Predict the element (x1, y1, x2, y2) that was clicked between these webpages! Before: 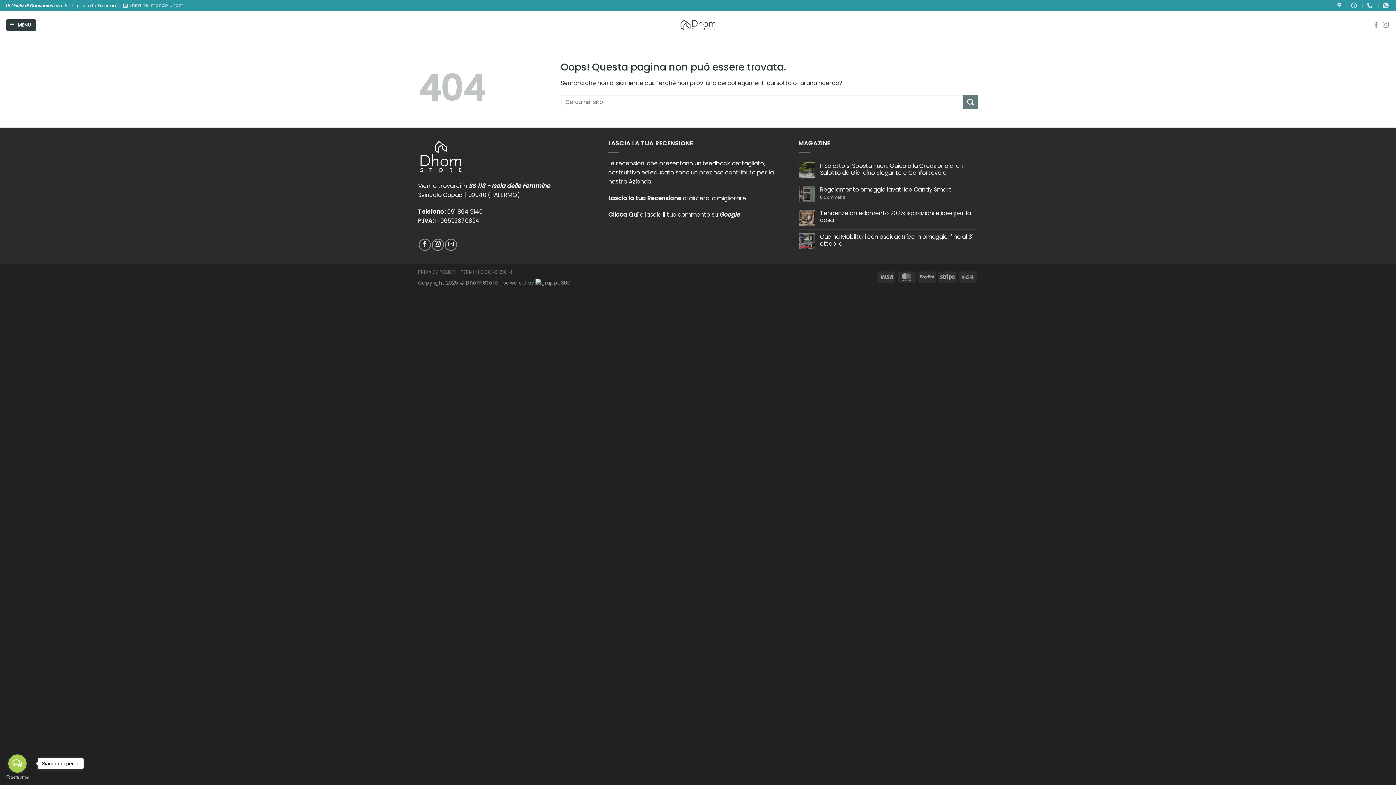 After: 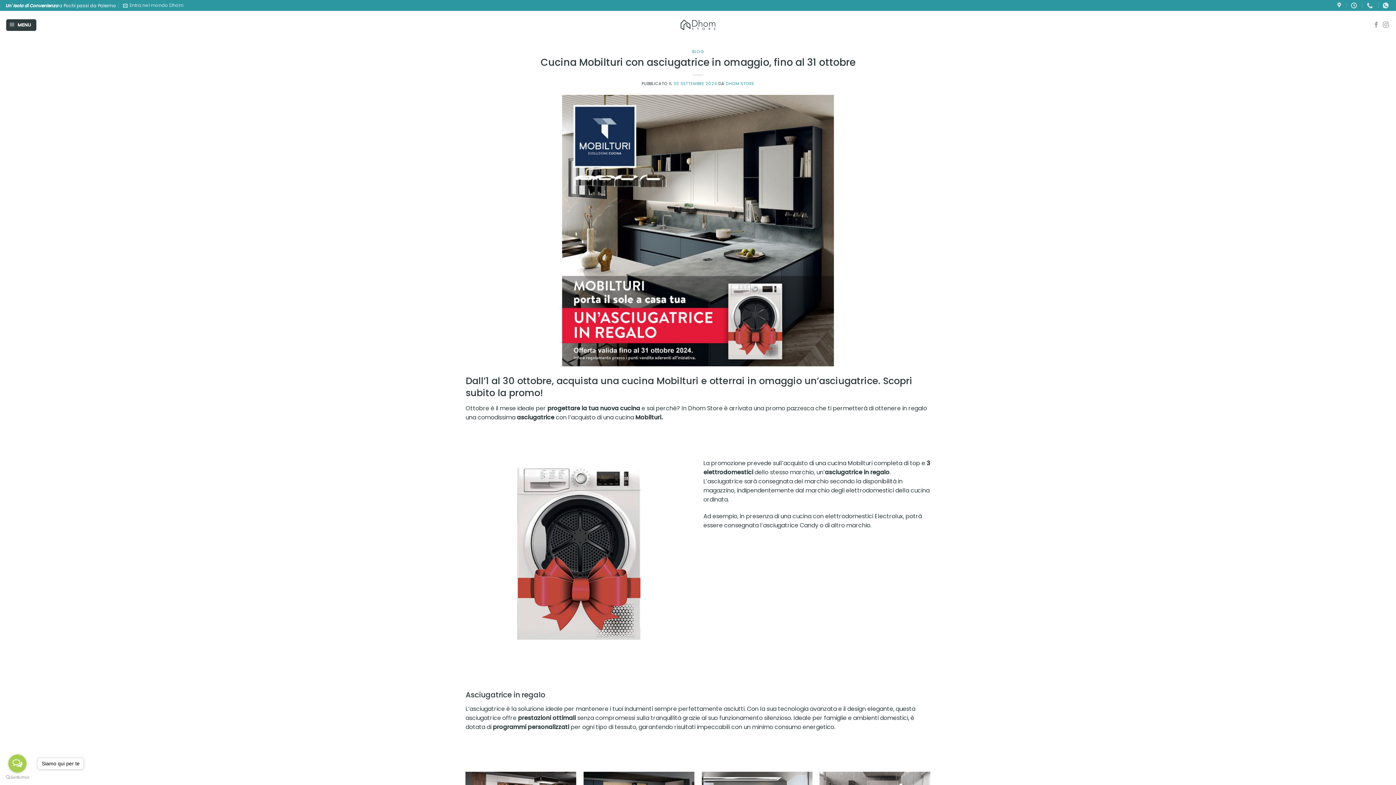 Action: label: Cucina Mobilturi con asciugatrice in omaggio, fino al 31 ottobre bbox: (820, 233, 978, 247)